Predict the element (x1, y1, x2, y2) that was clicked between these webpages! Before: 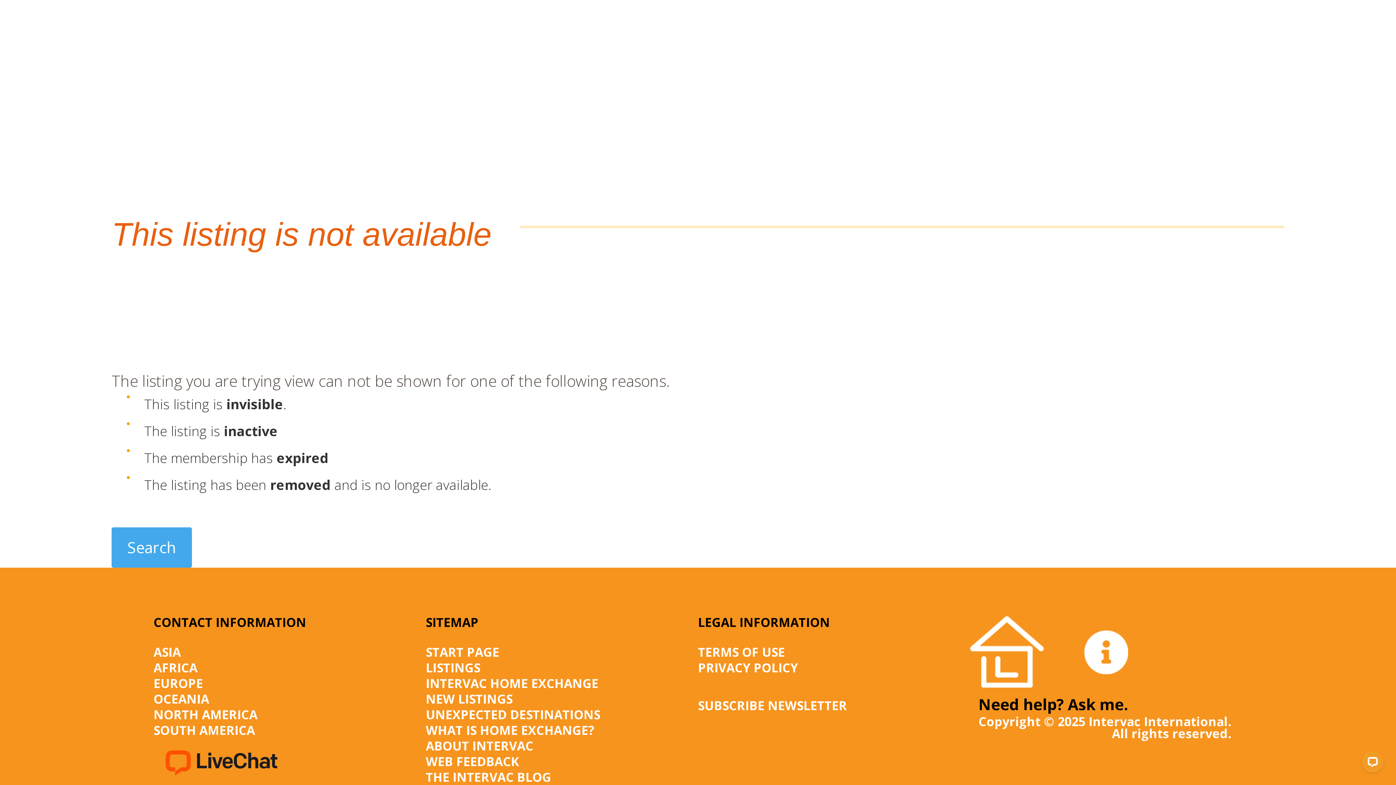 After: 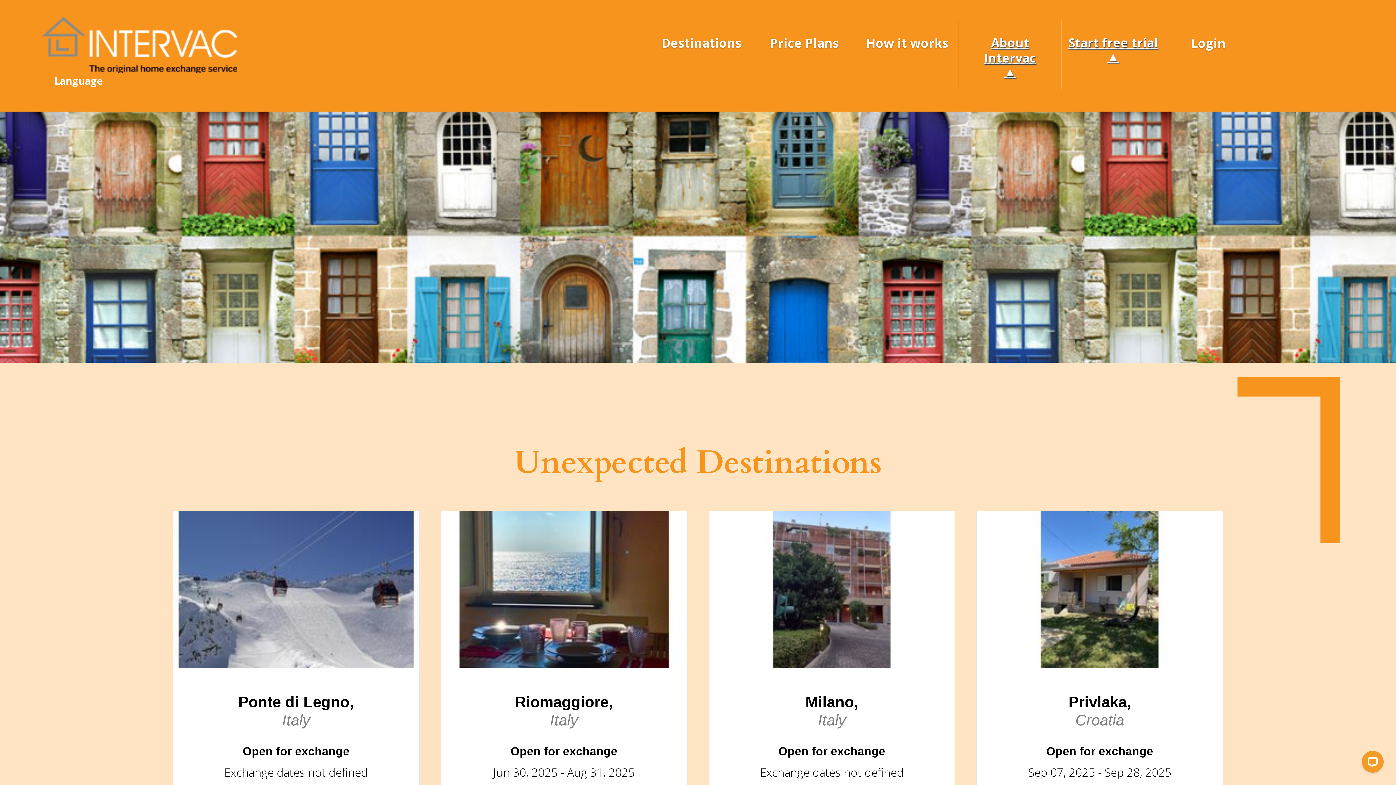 Action: label: UNEXPECTED DESTINATIONS bbox: (425, 706, 600, 723)